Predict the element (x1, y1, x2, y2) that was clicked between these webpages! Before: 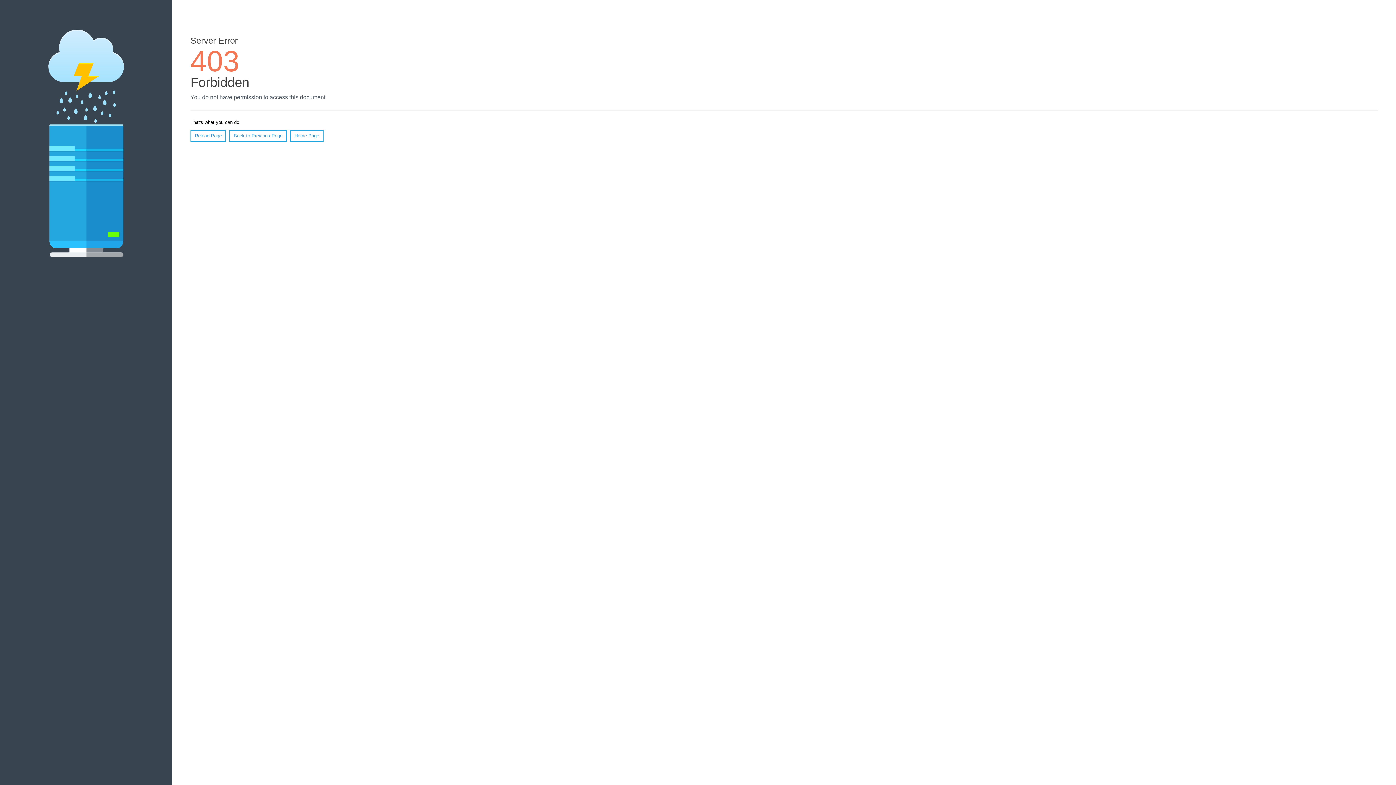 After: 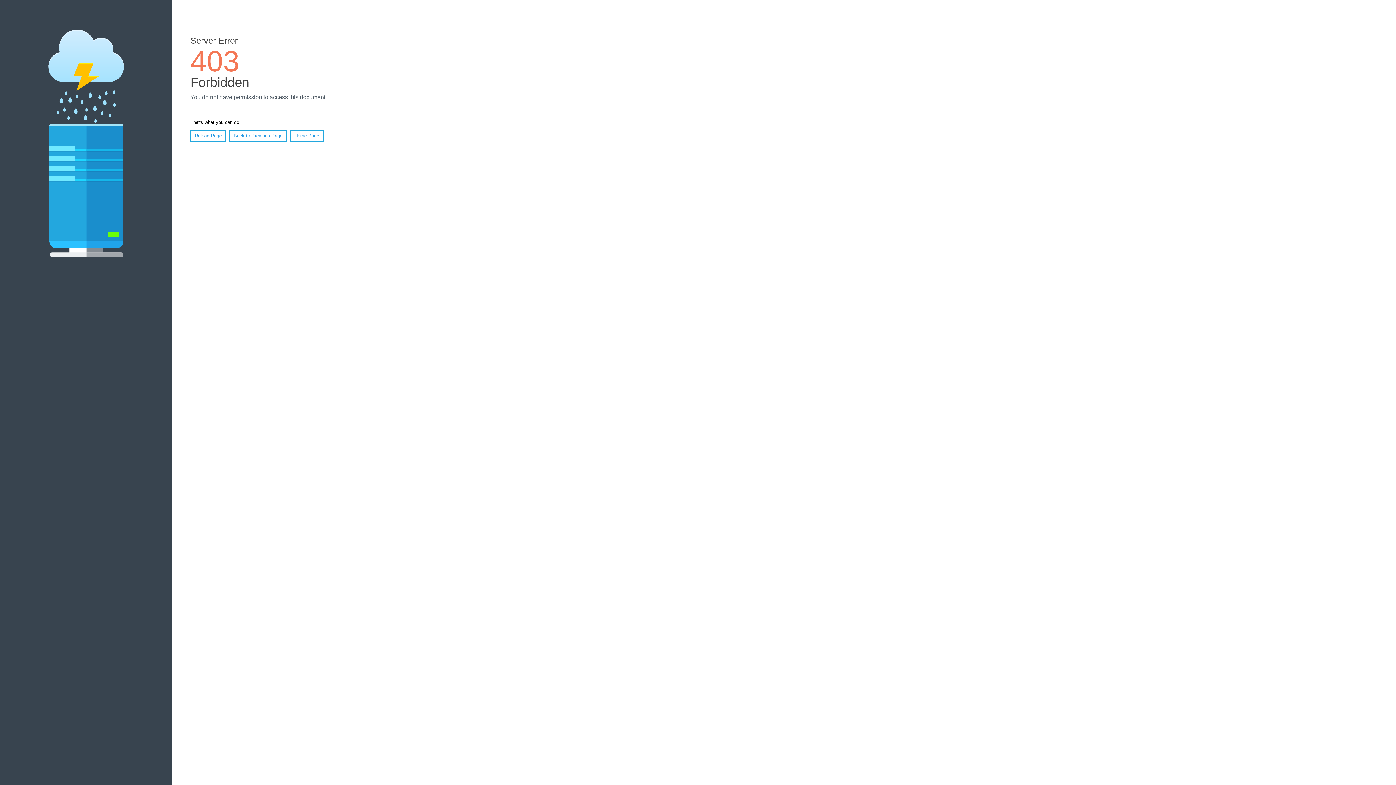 Action: bbox: (290, 130, 323, 141) label: Home Page